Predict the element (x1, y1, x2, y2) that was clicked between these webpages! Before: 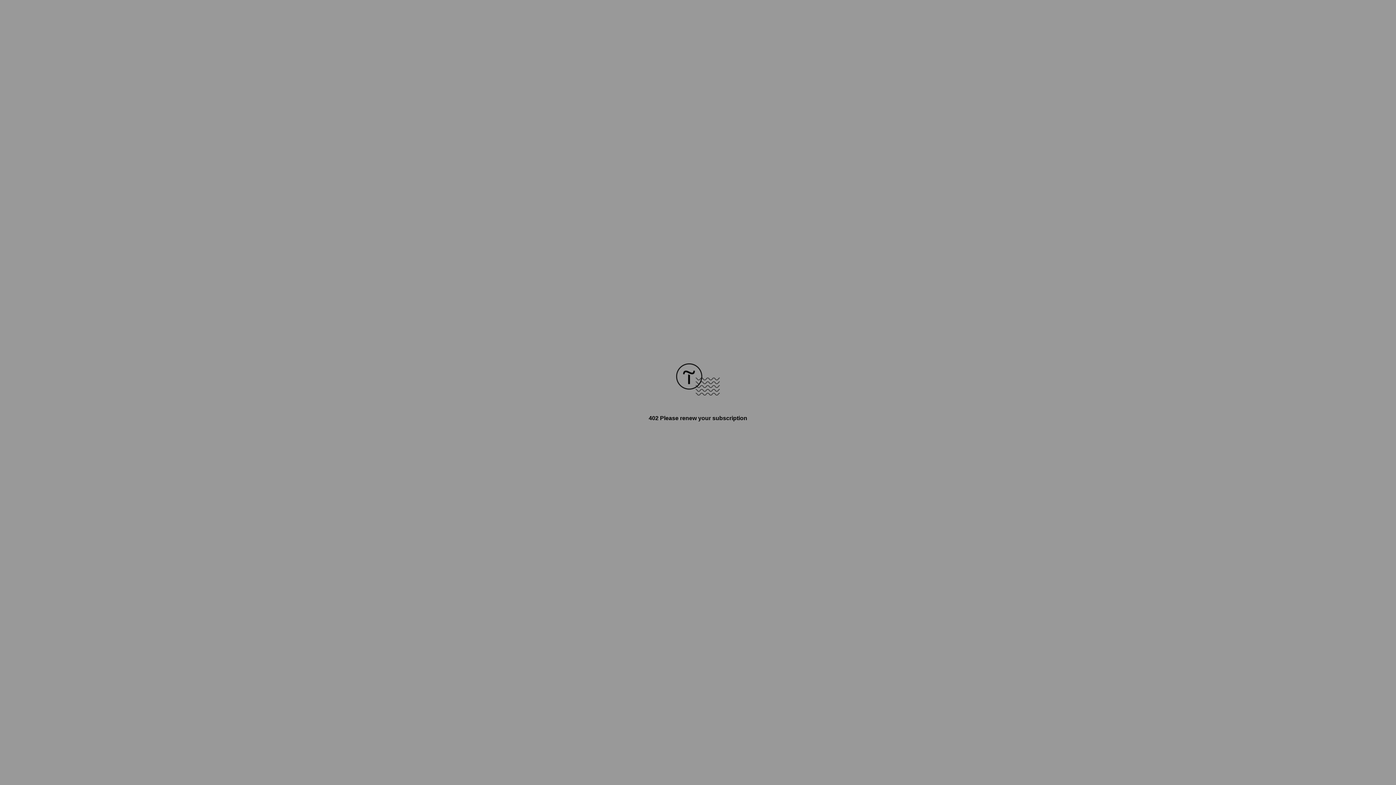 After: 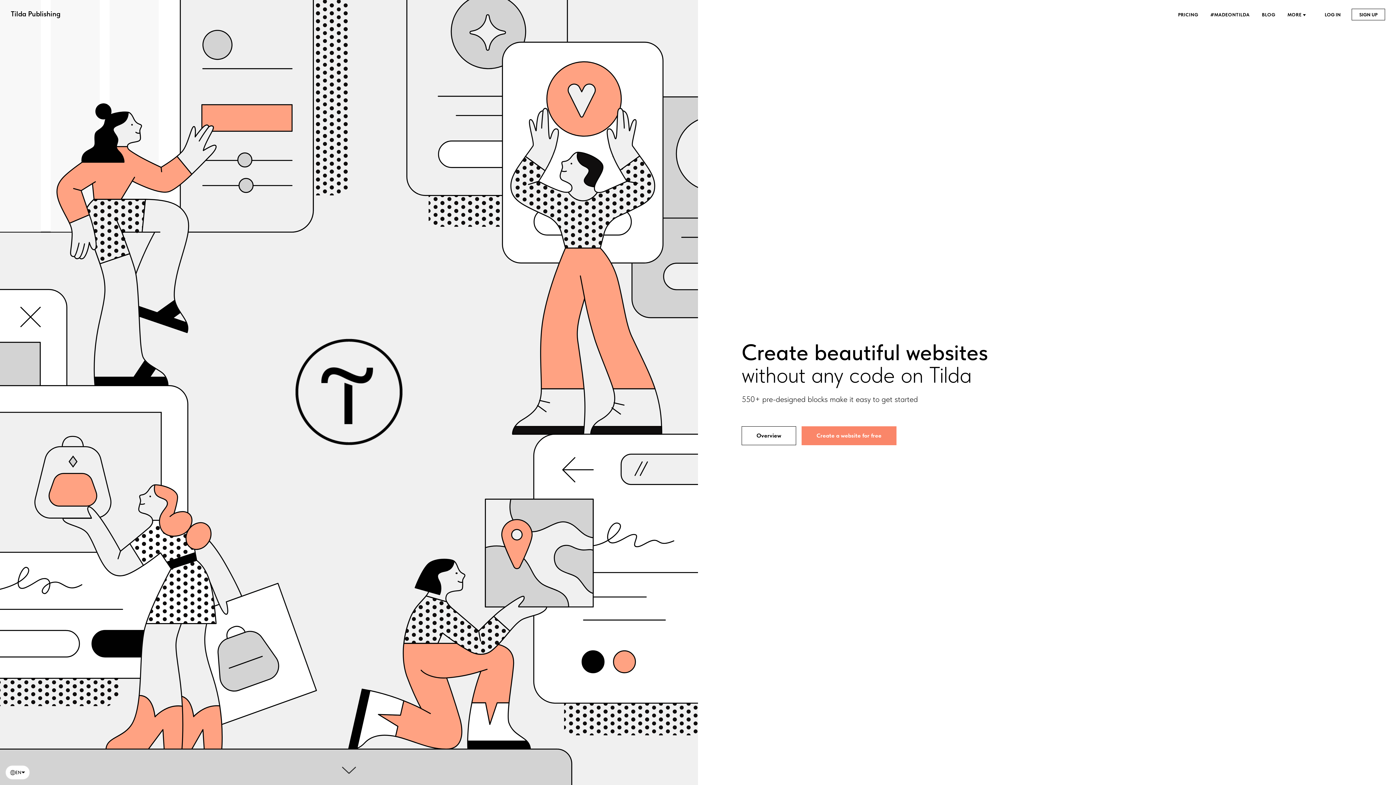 Action: bbox: (676, 390, 720, 396)